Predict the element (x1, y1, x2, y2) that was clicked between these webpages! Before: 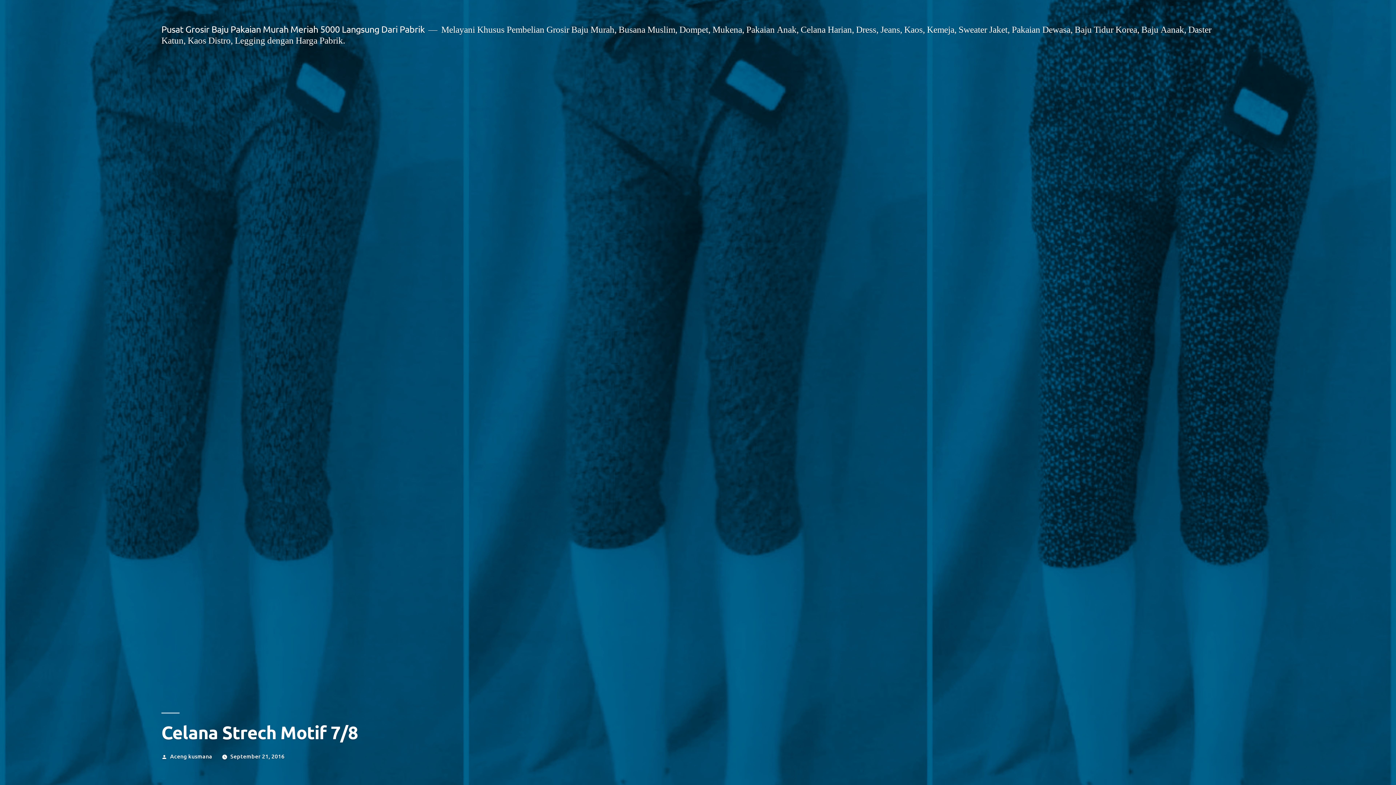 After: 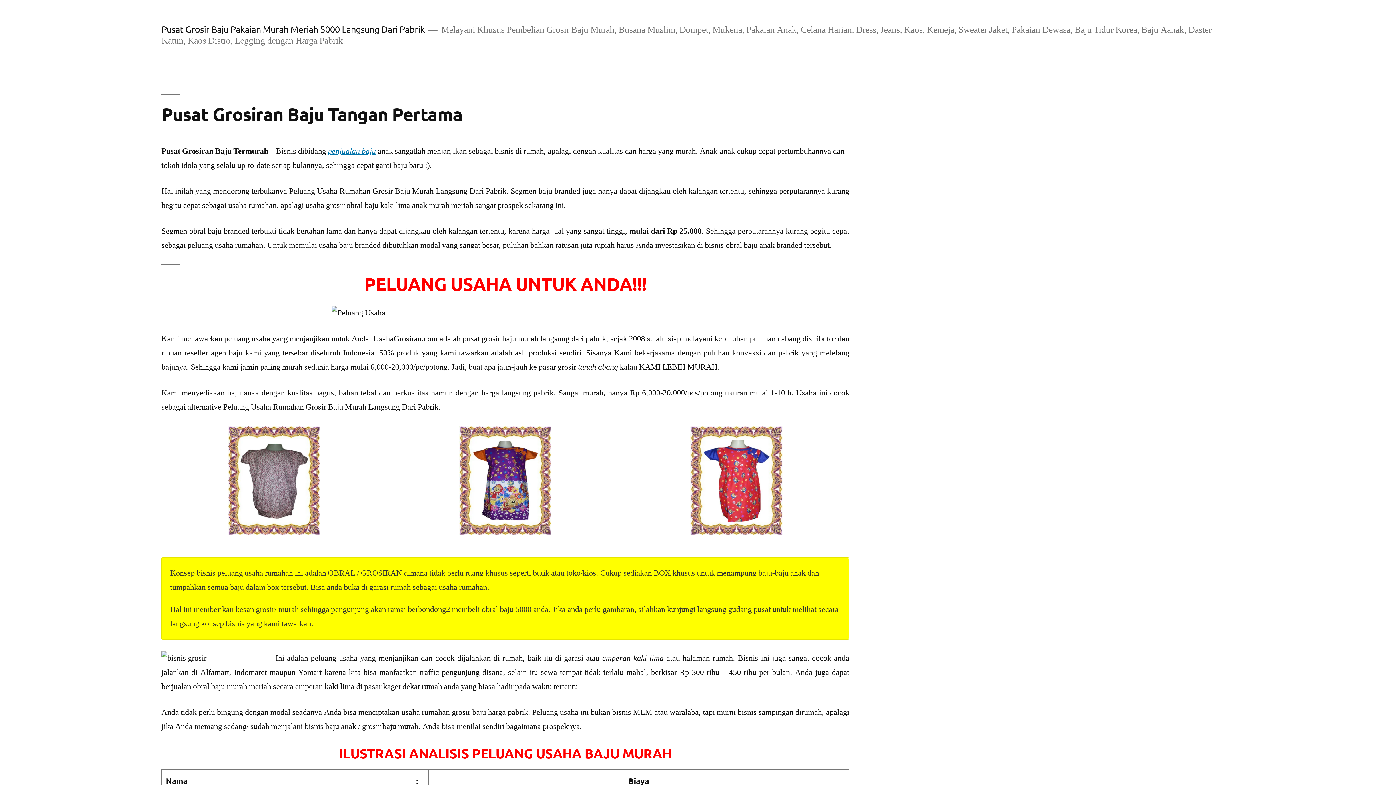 Action: label: Pusat Grosir Baju Pakaian Murah Meriah 5000 Langsung Dari Pabrik bbox: (161, 23, 424, 34)